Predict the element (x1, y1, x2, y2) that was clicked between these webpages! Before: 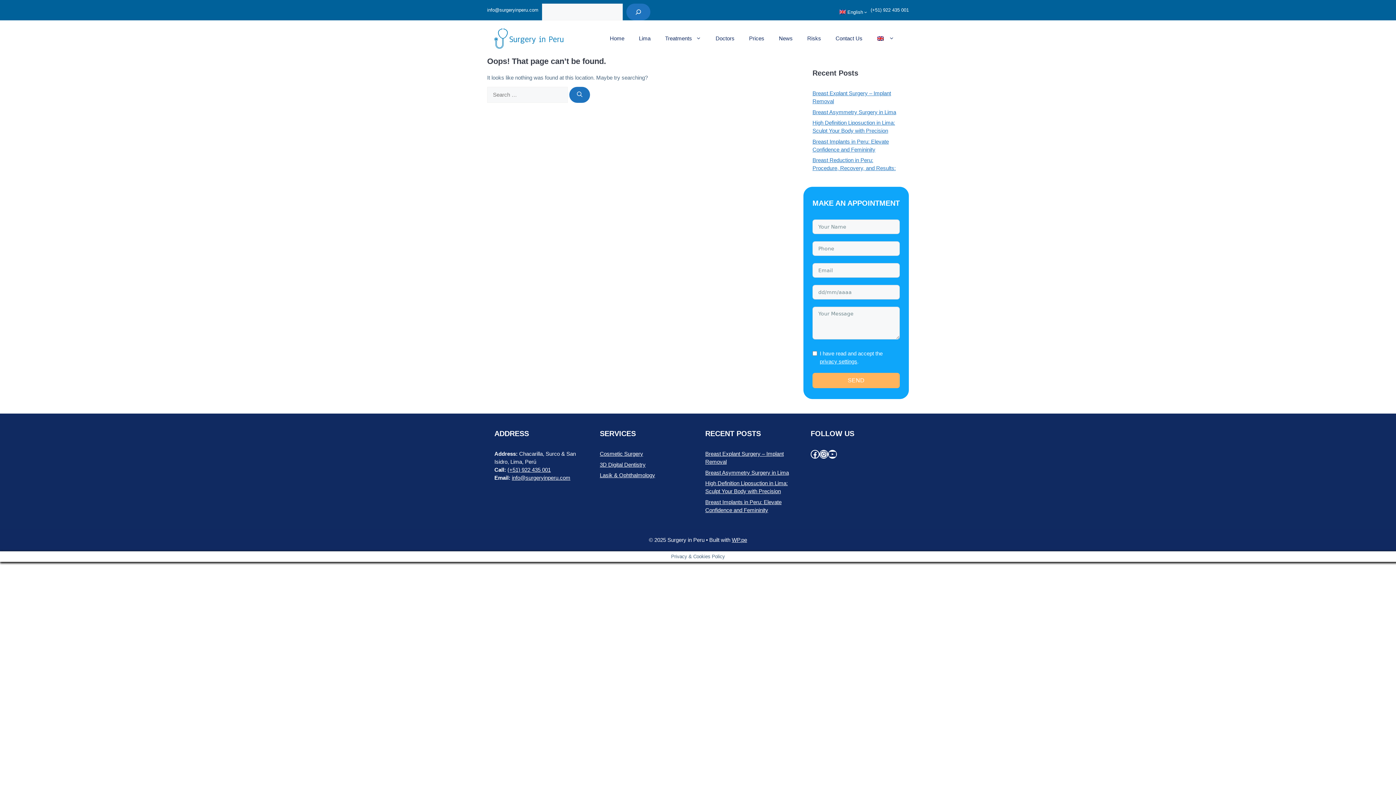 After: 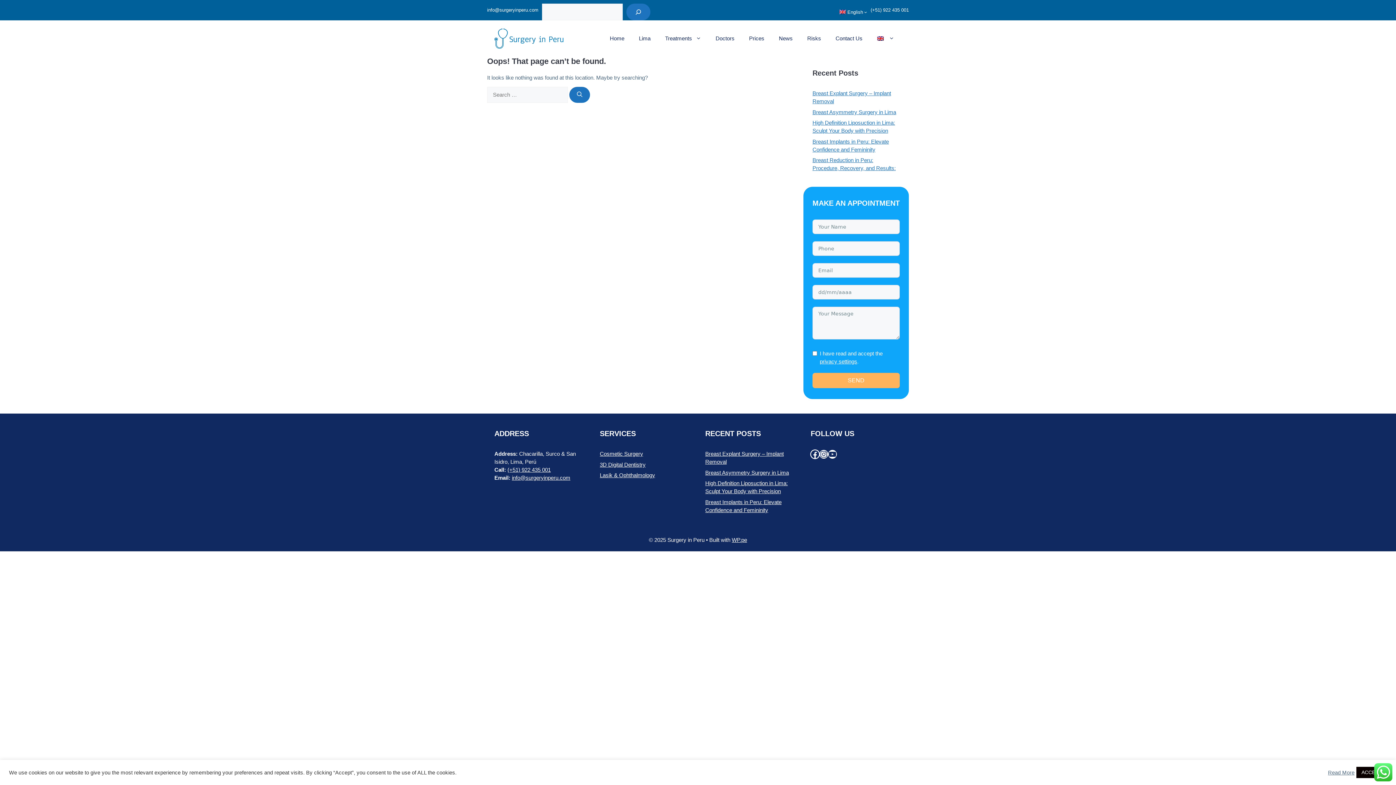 Action: label: Facebook bbox: (810, 450, 819, 458)